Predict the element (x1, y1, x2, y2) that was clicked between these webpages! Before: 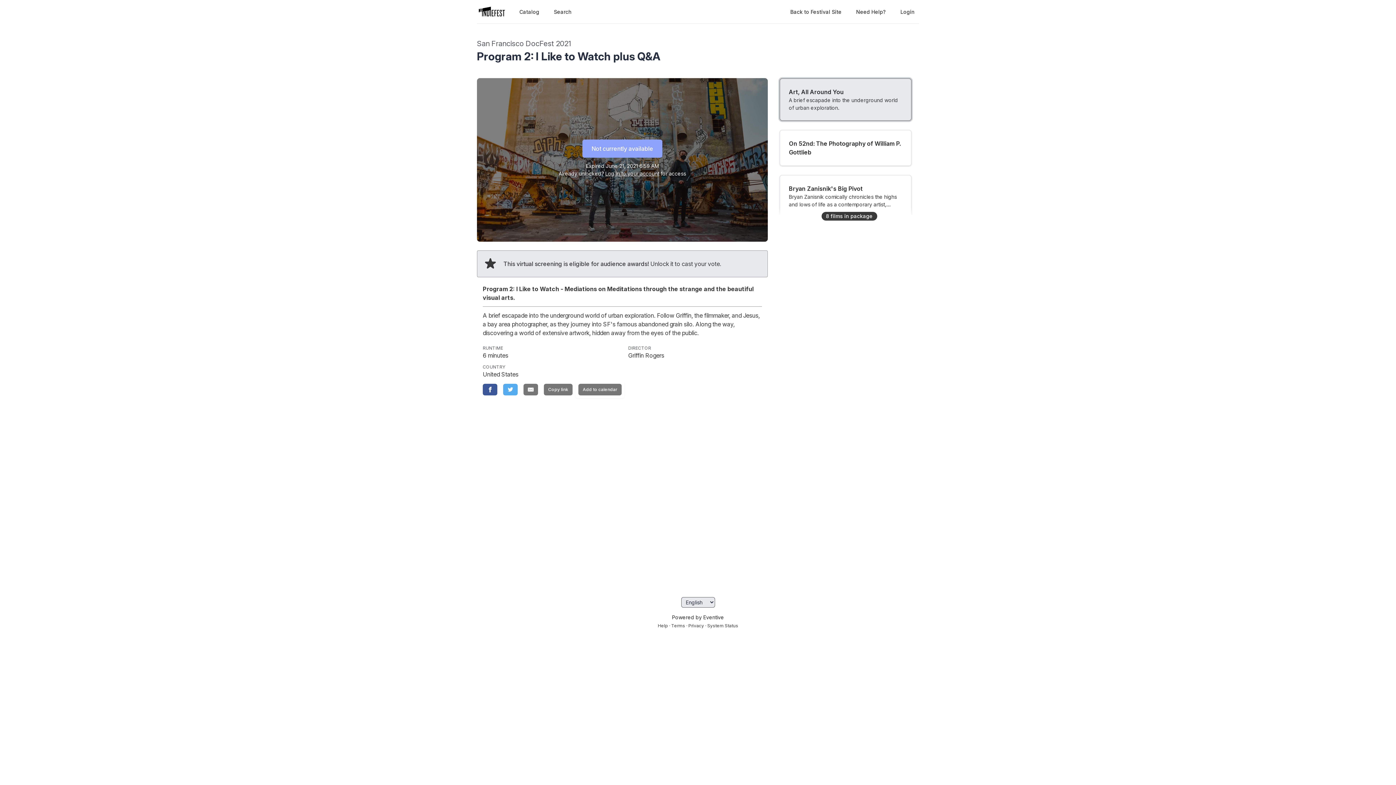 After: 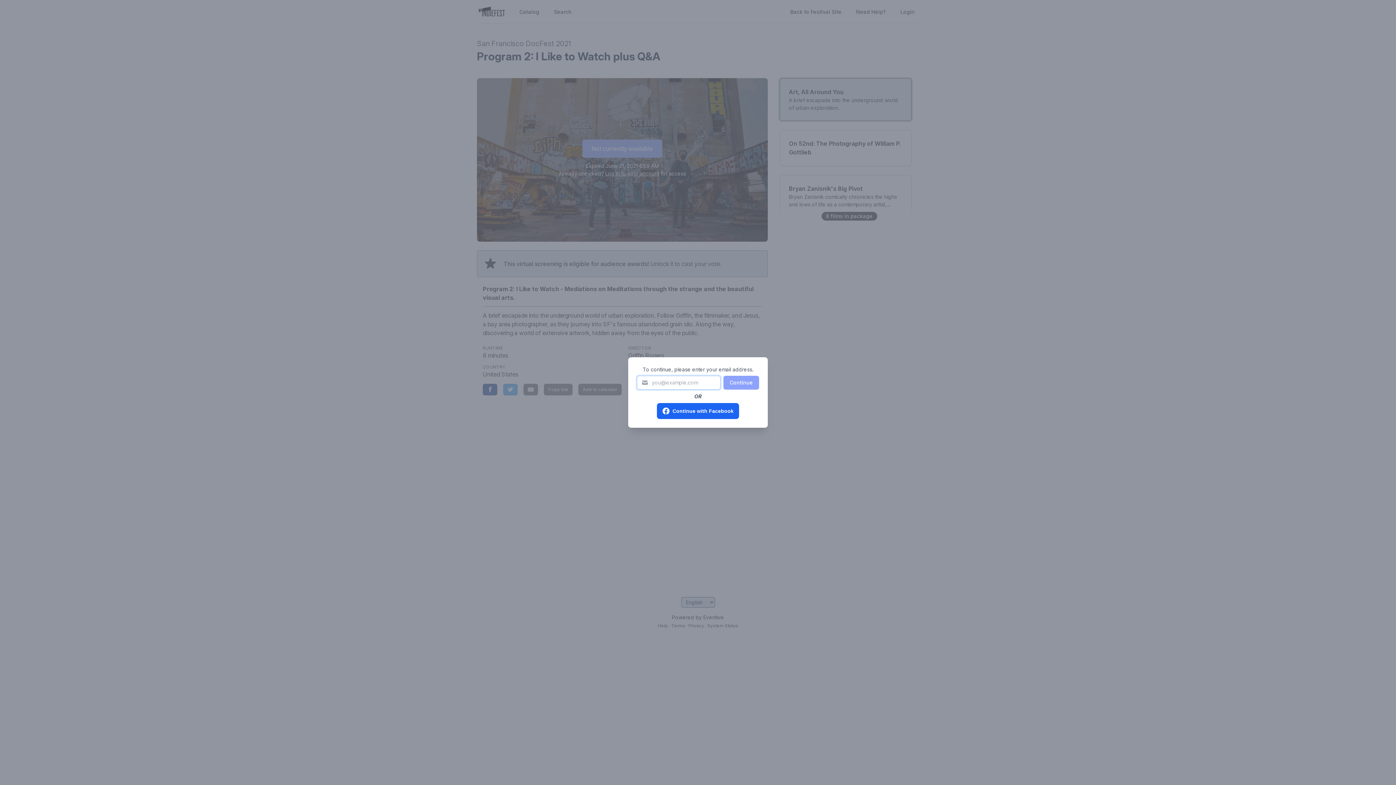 Action: bbox: (605, 169, 659, 177) label: Log in to your account